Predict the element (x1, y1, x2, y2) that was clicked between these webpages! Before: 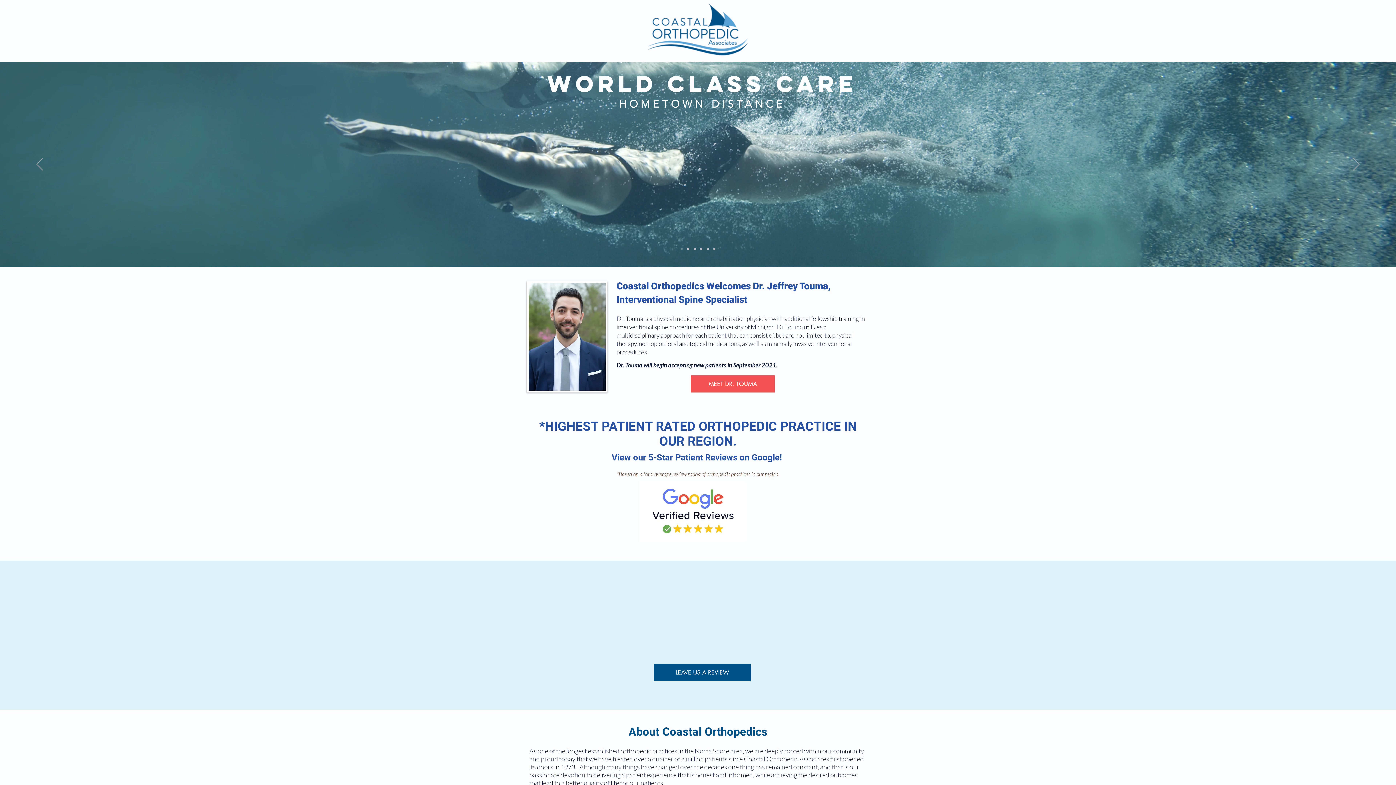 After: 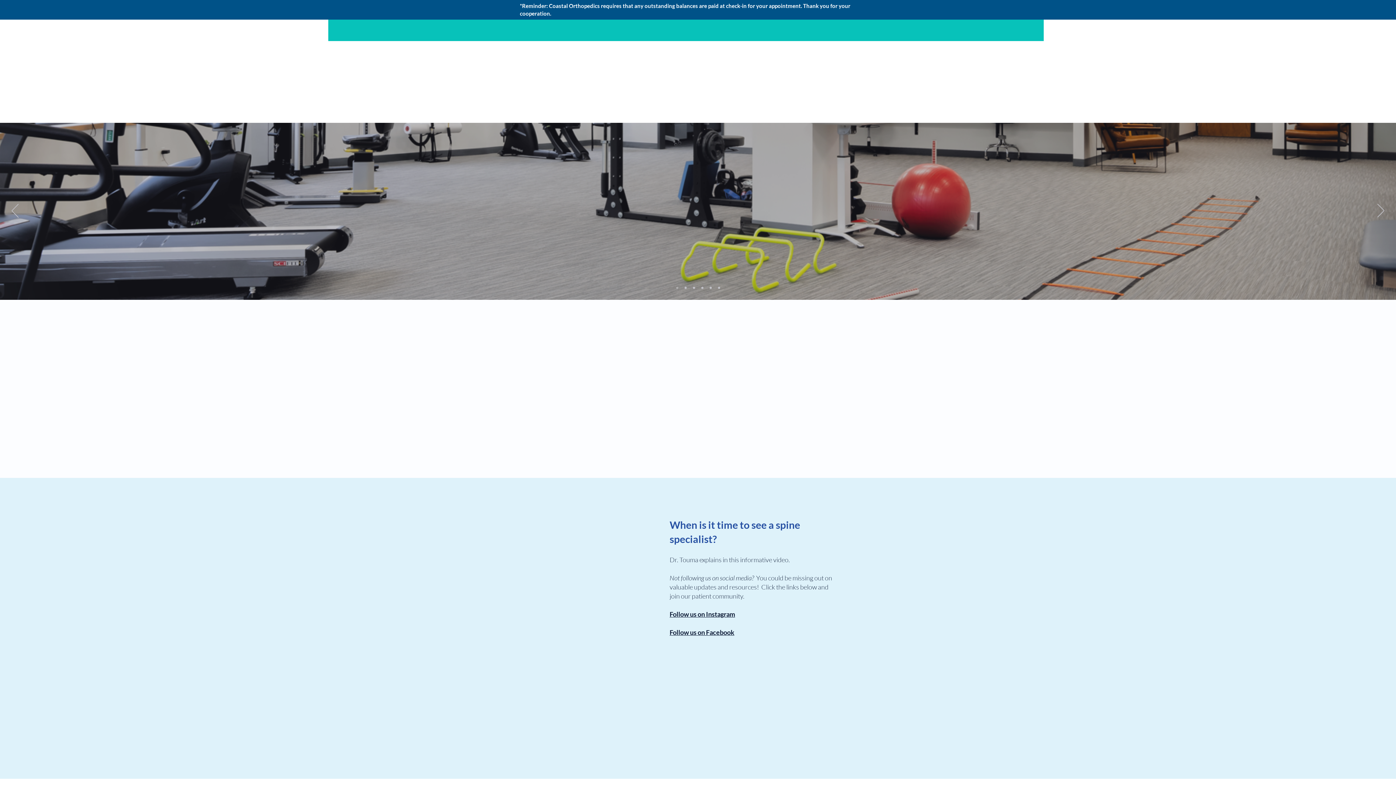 Action: label: SUPPORTING YOU EVERY STEP bbox: (700, 248, 702, 250)